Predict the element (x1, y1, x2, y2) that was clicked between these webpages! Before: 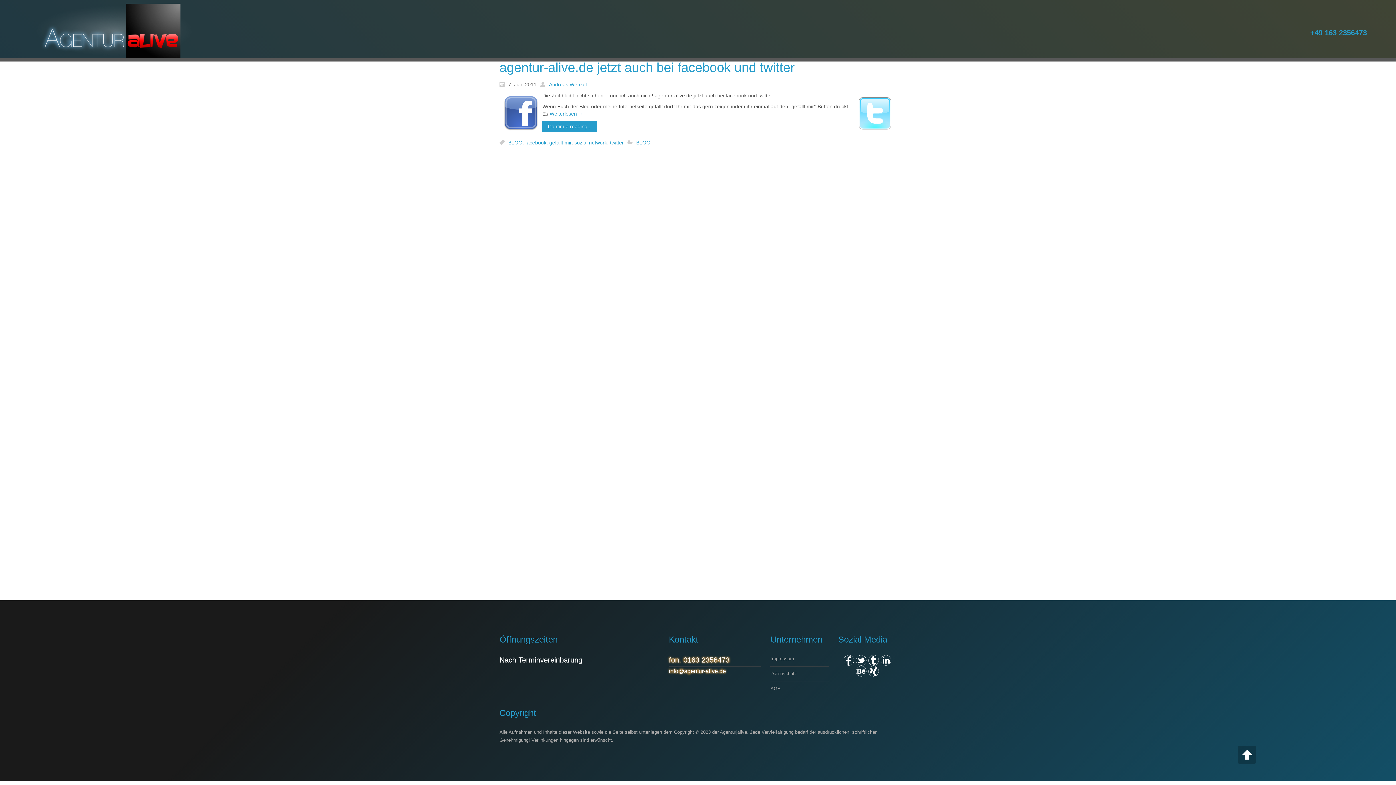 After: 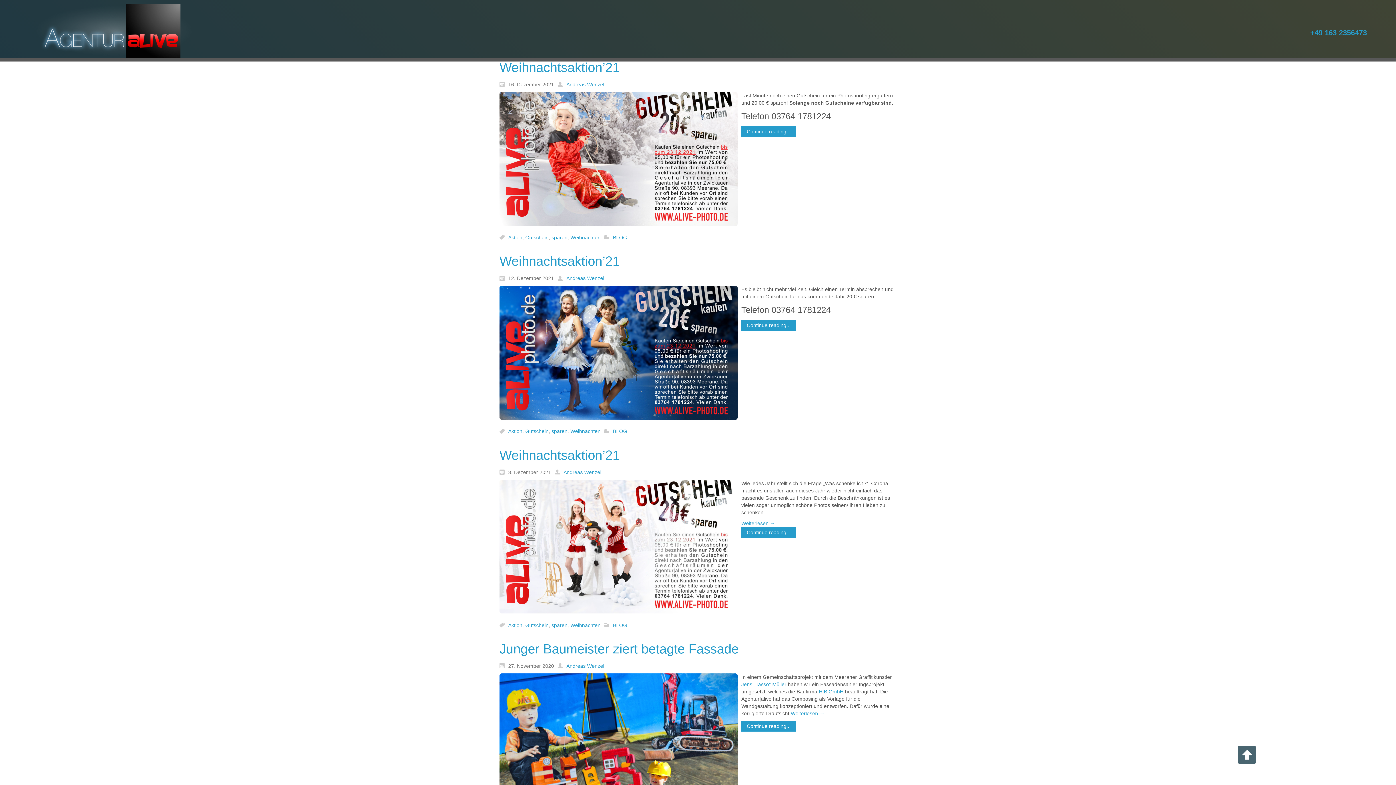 Action: bbox: (636, 139, 650, 145) label: BLOG